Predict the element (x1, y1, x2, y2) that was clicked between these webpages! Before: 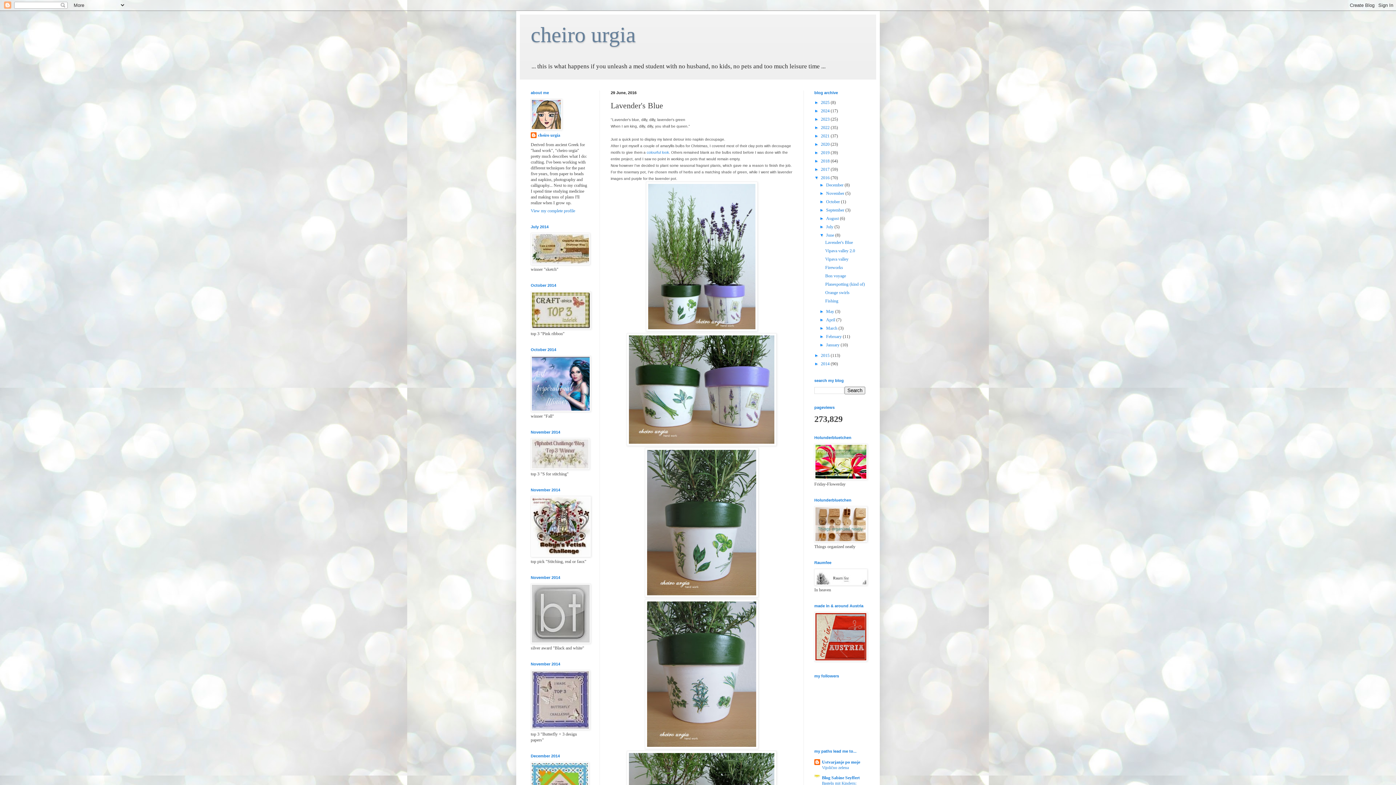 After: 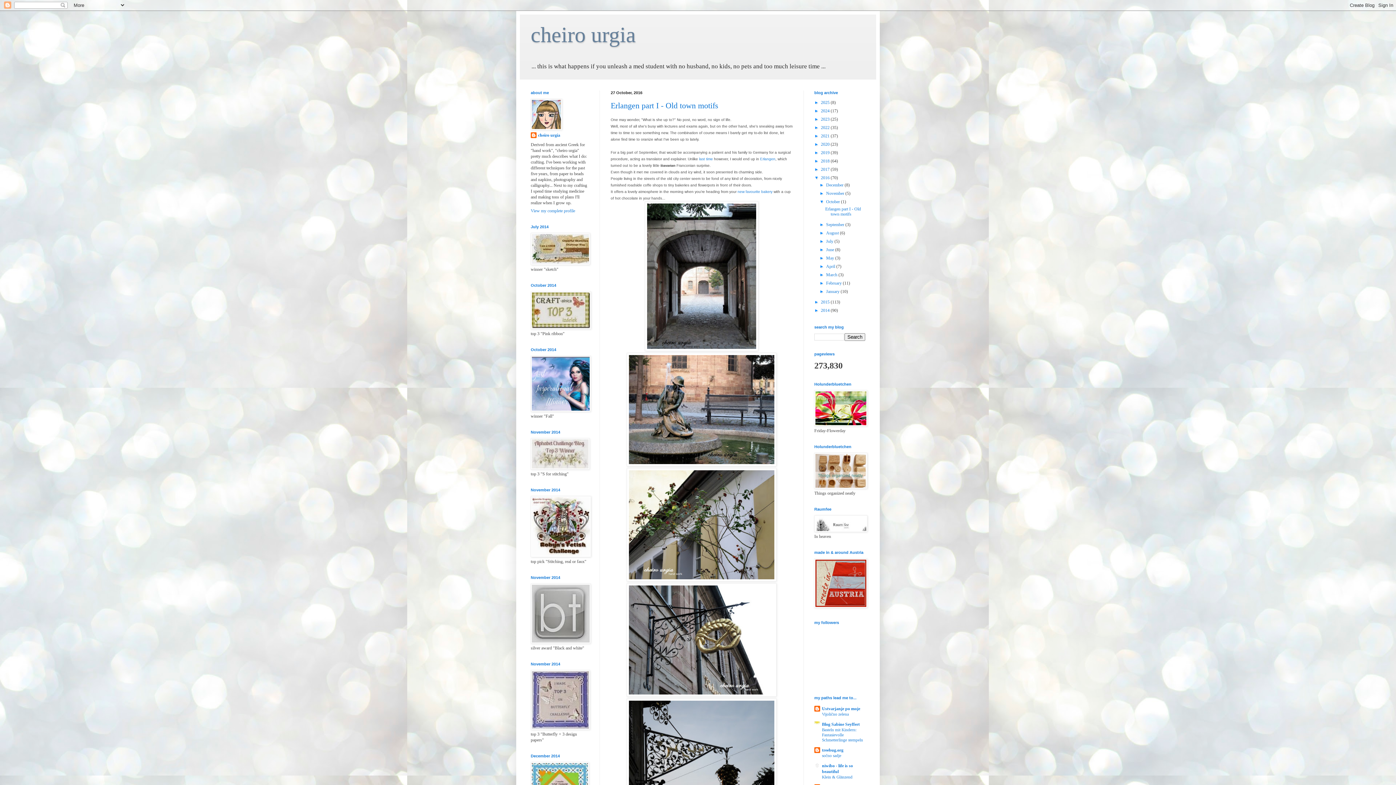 Action: bbox: (826, 199, 841, 204) label: October 